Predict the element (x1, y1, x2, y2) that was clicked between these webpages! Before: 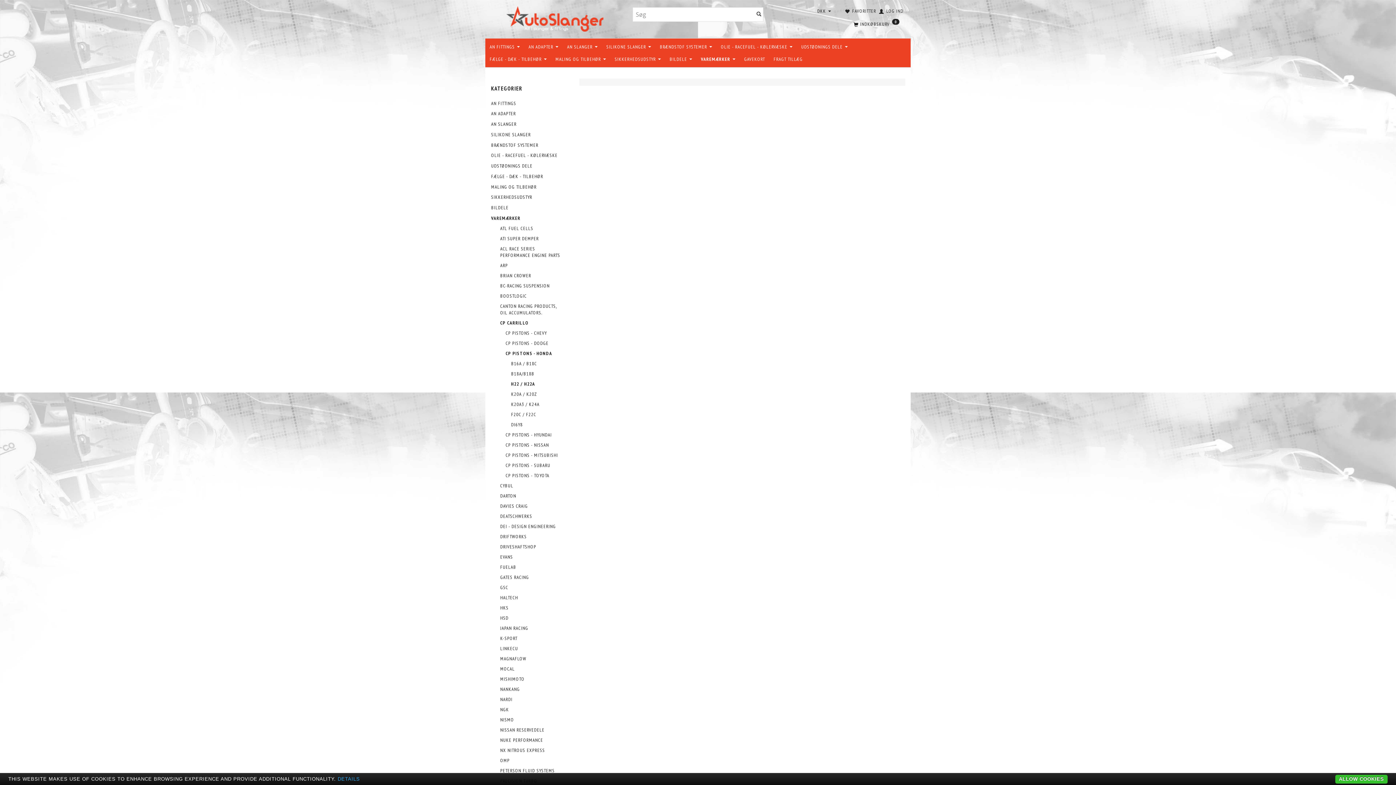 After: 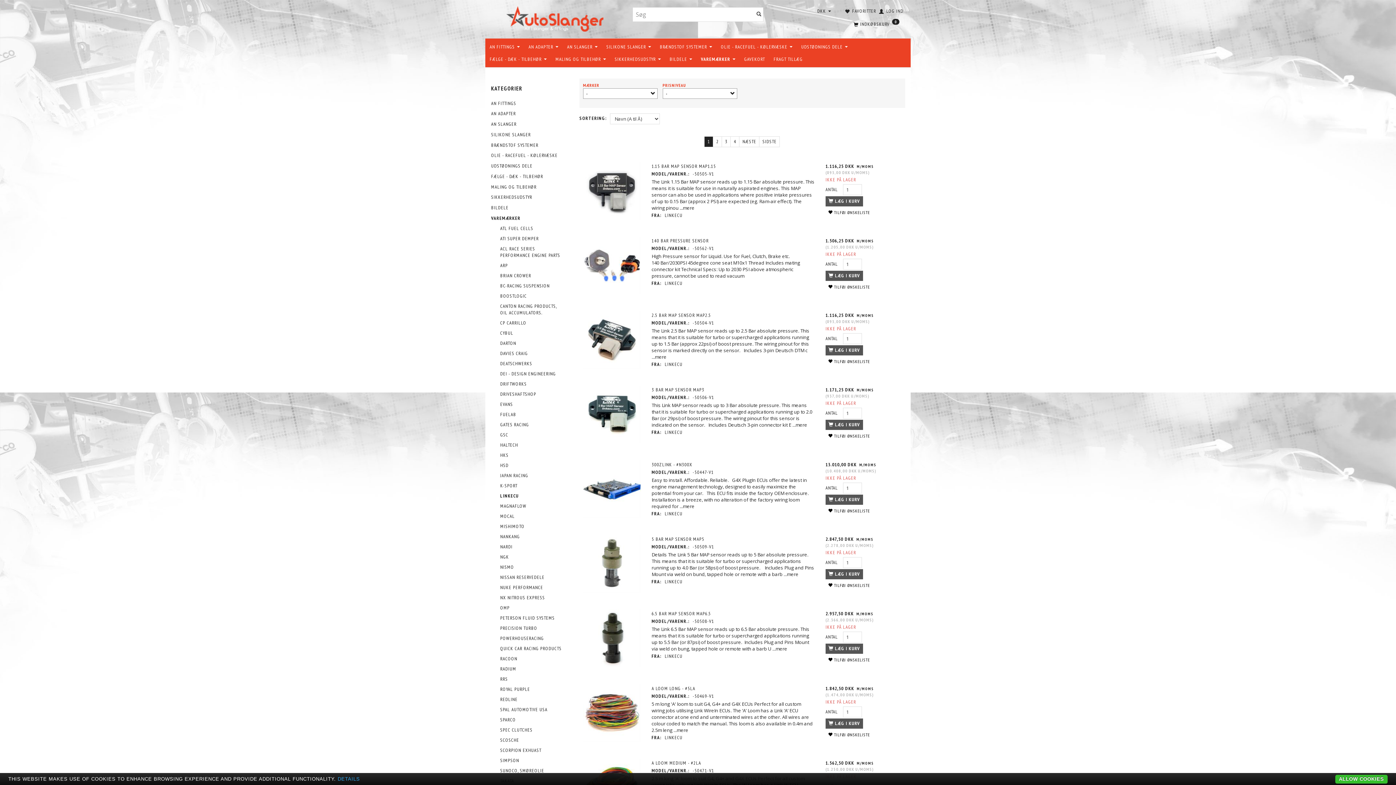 Action: label: LINKECU bbox: (496, 643, 568, 654)